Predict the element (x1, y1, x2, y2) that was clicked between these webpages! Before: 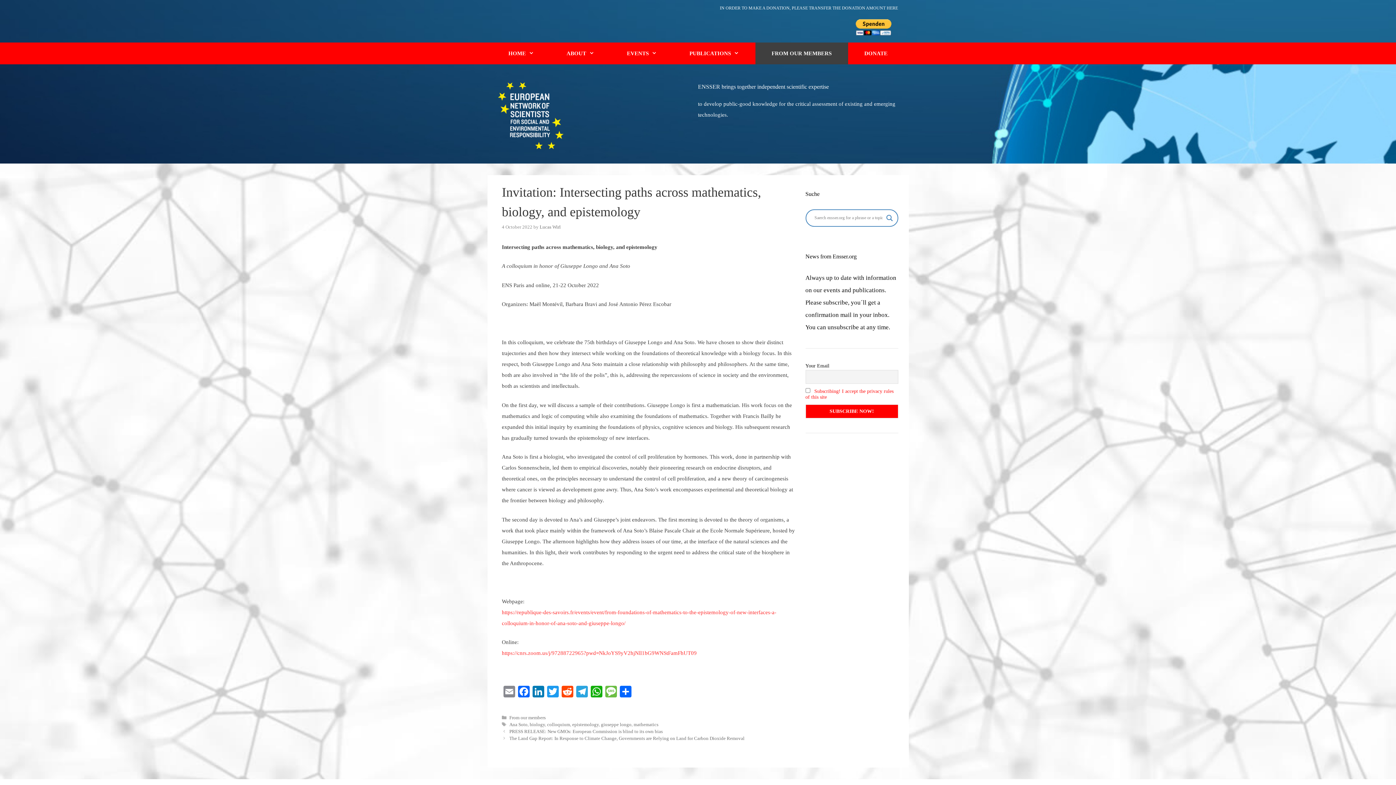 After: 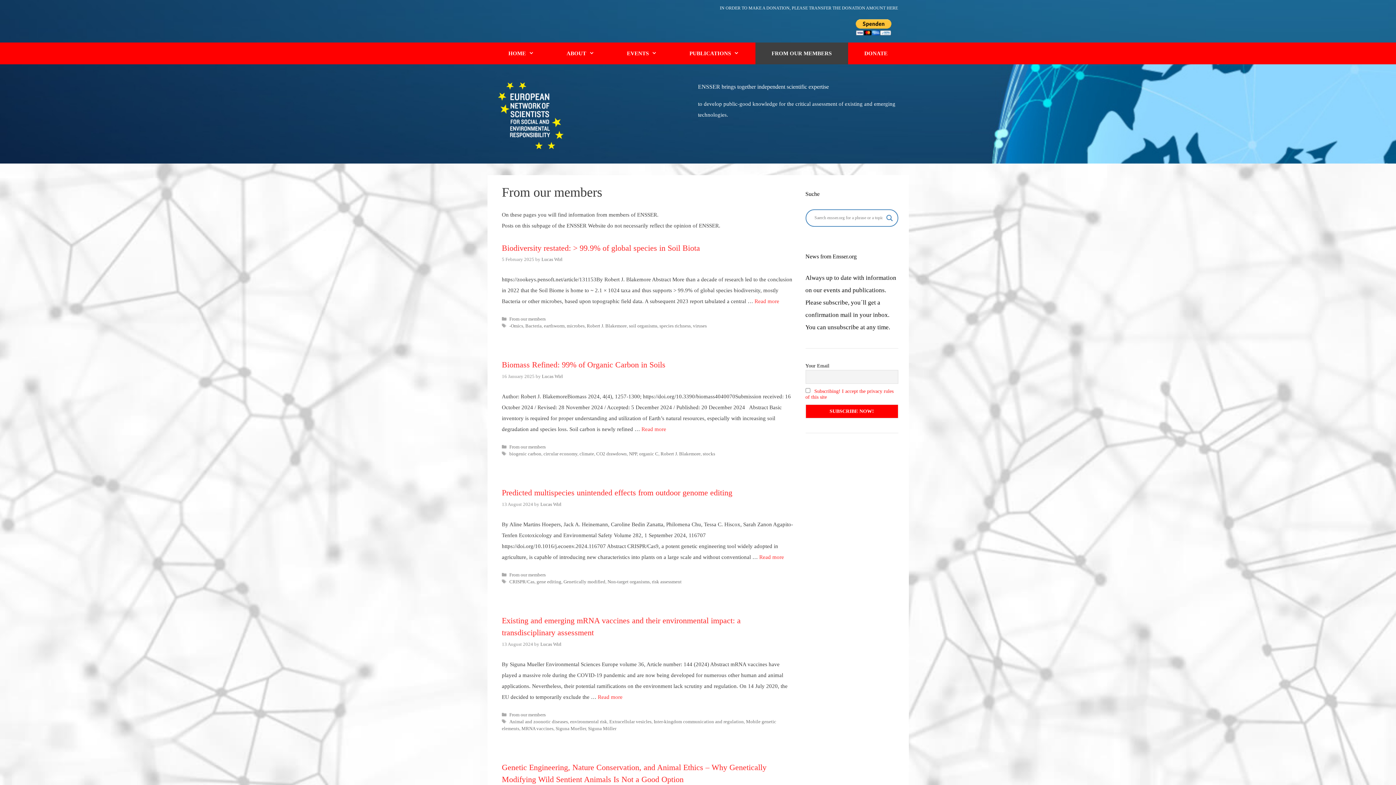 Action: label: From our members bbox: (509, 715, 545, 720)